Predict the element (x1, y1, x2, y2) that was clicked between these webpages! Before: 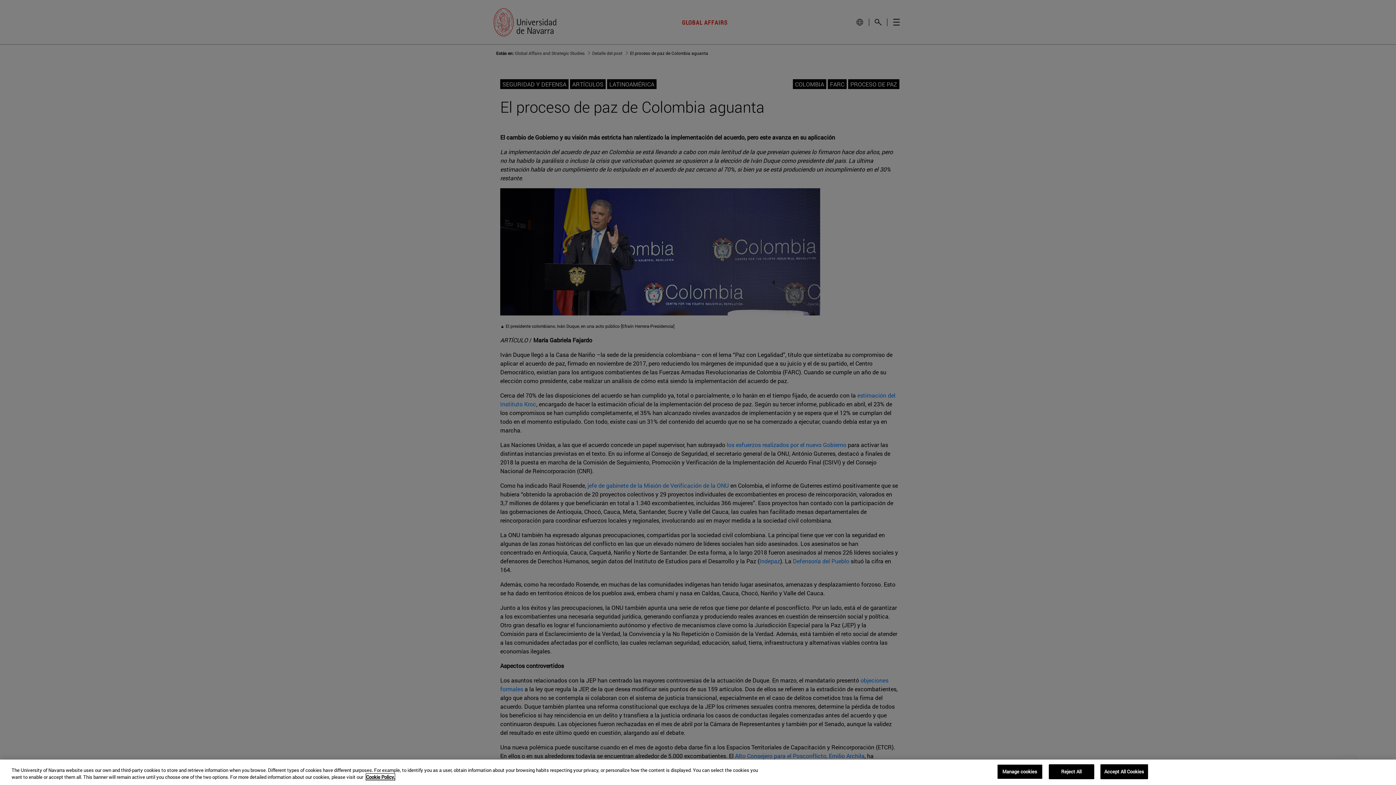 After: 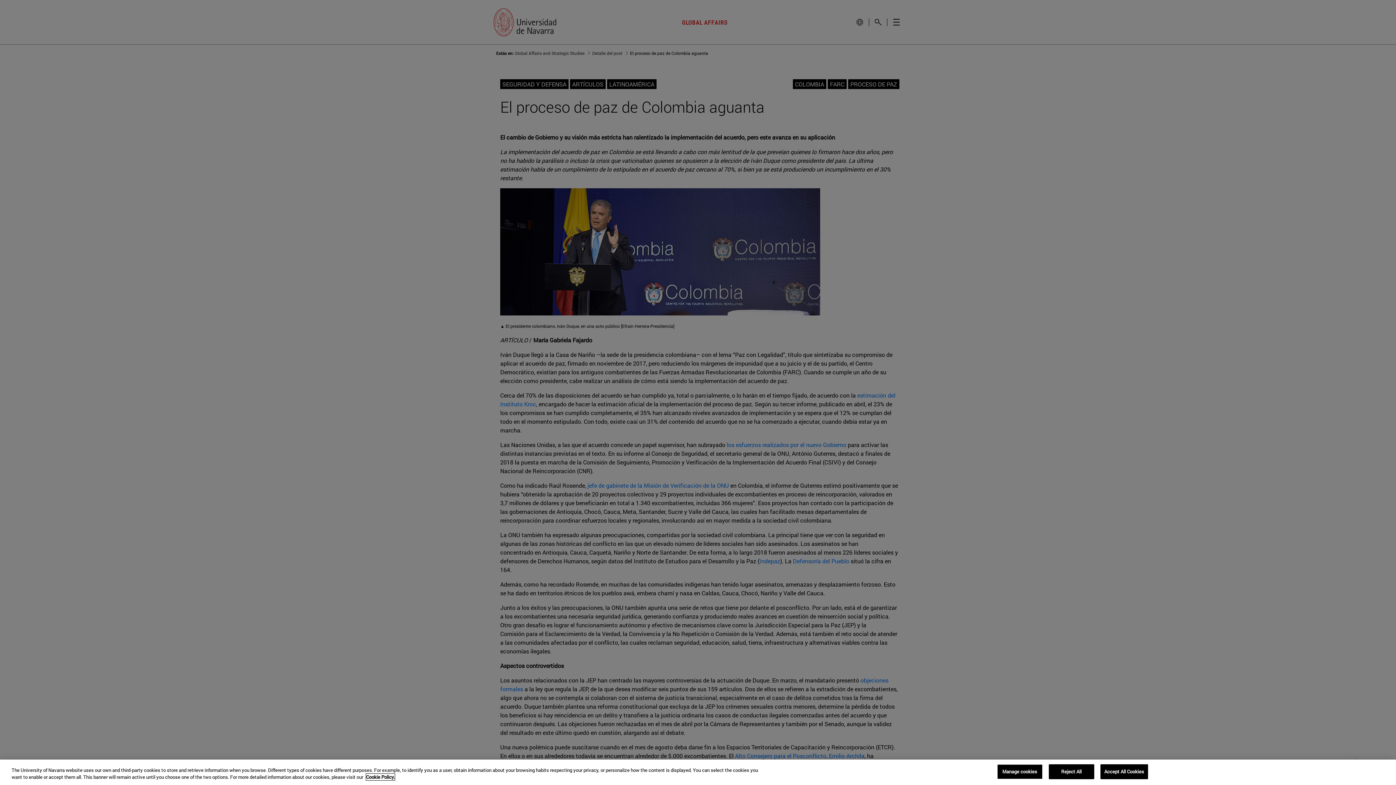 Action: label: More information about your privacy, opens in a new tab bbox: (366, 774, 394, 780)